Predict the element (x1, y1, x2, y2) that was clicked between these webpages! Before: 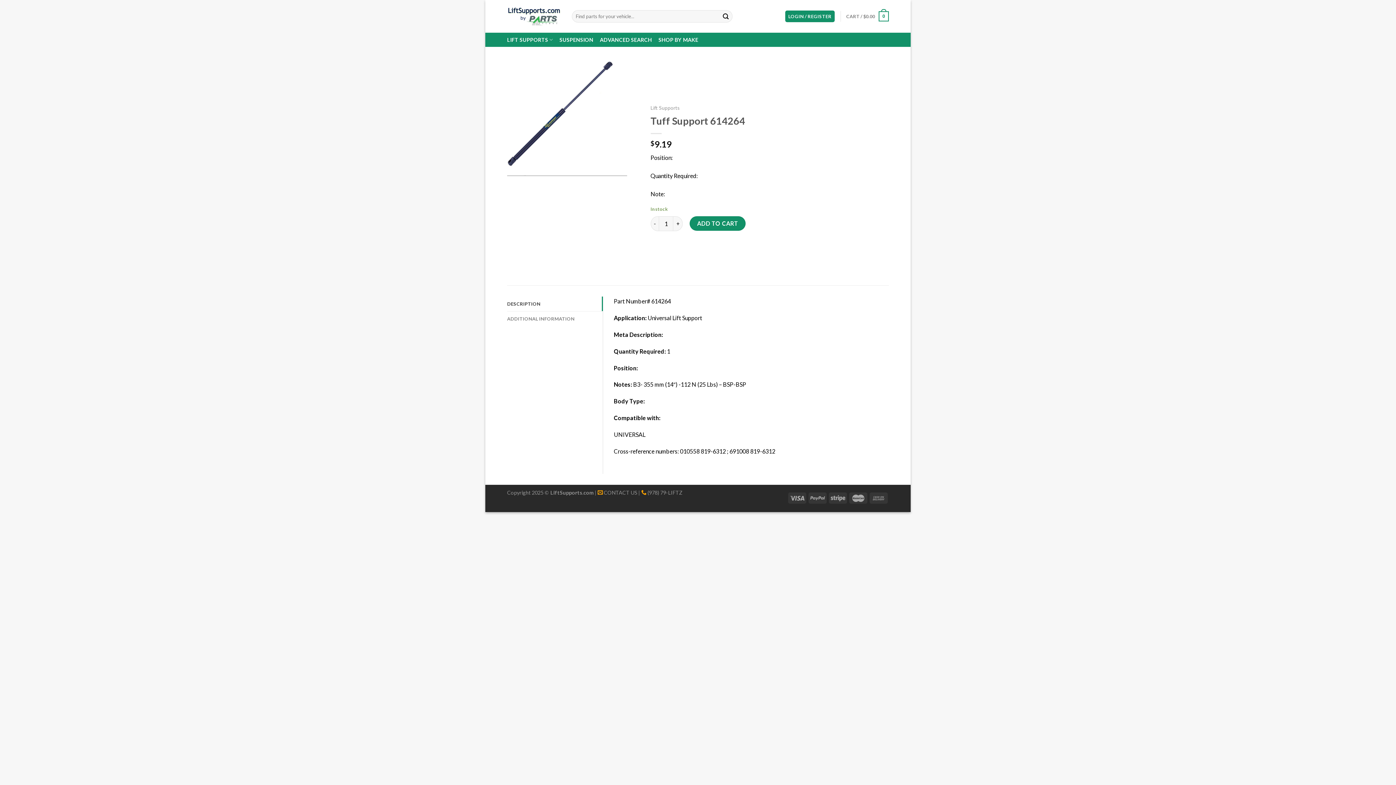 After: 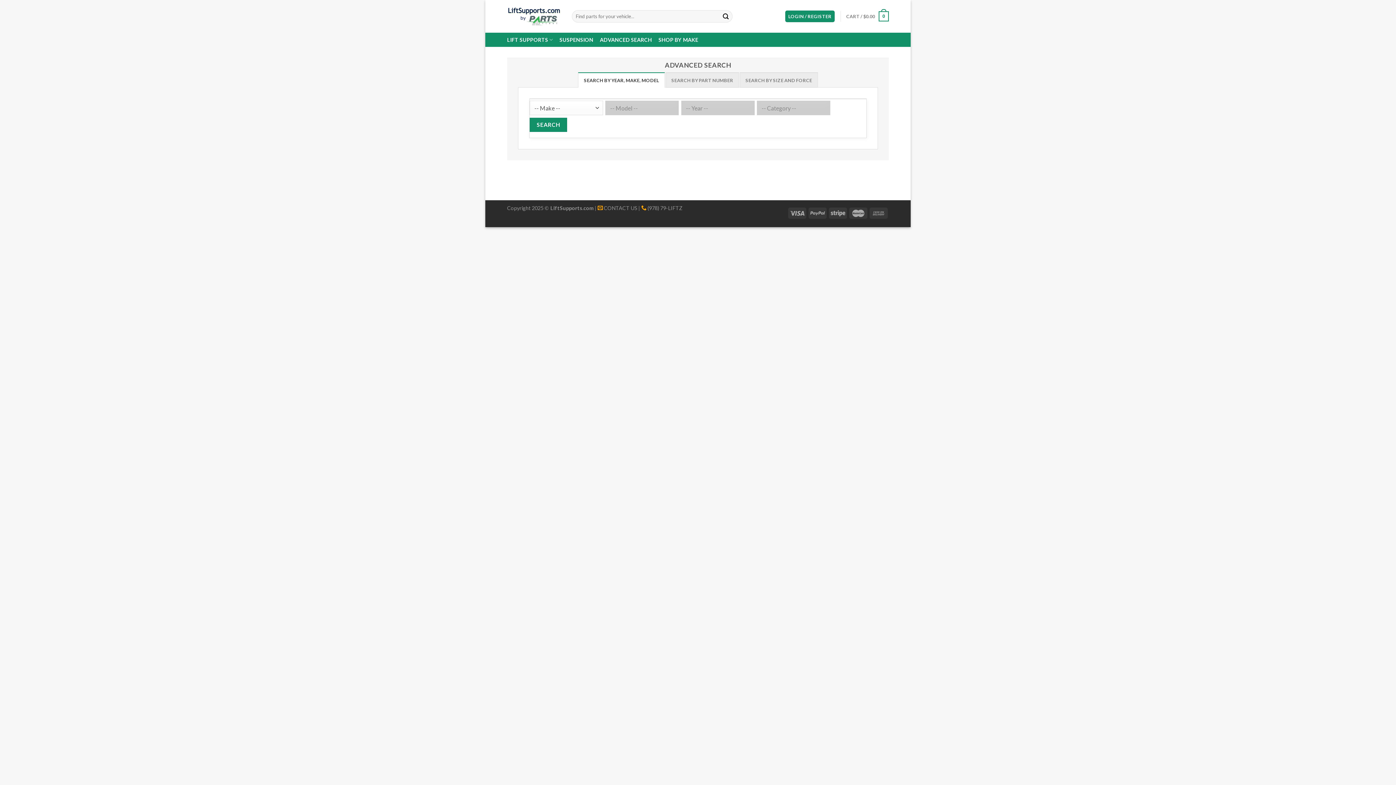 Action: label: SHOP BY MAKE bbox: (658, 33, 698, 46)